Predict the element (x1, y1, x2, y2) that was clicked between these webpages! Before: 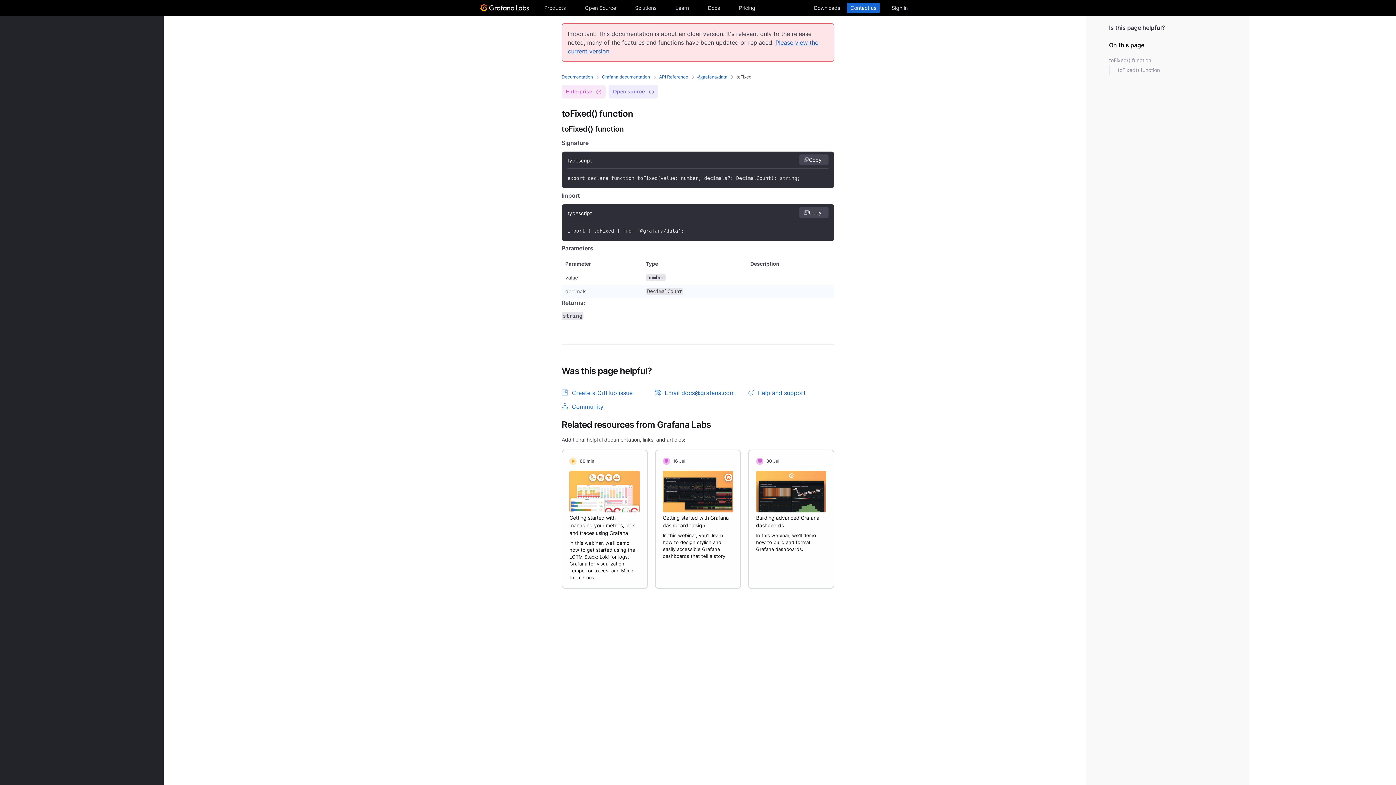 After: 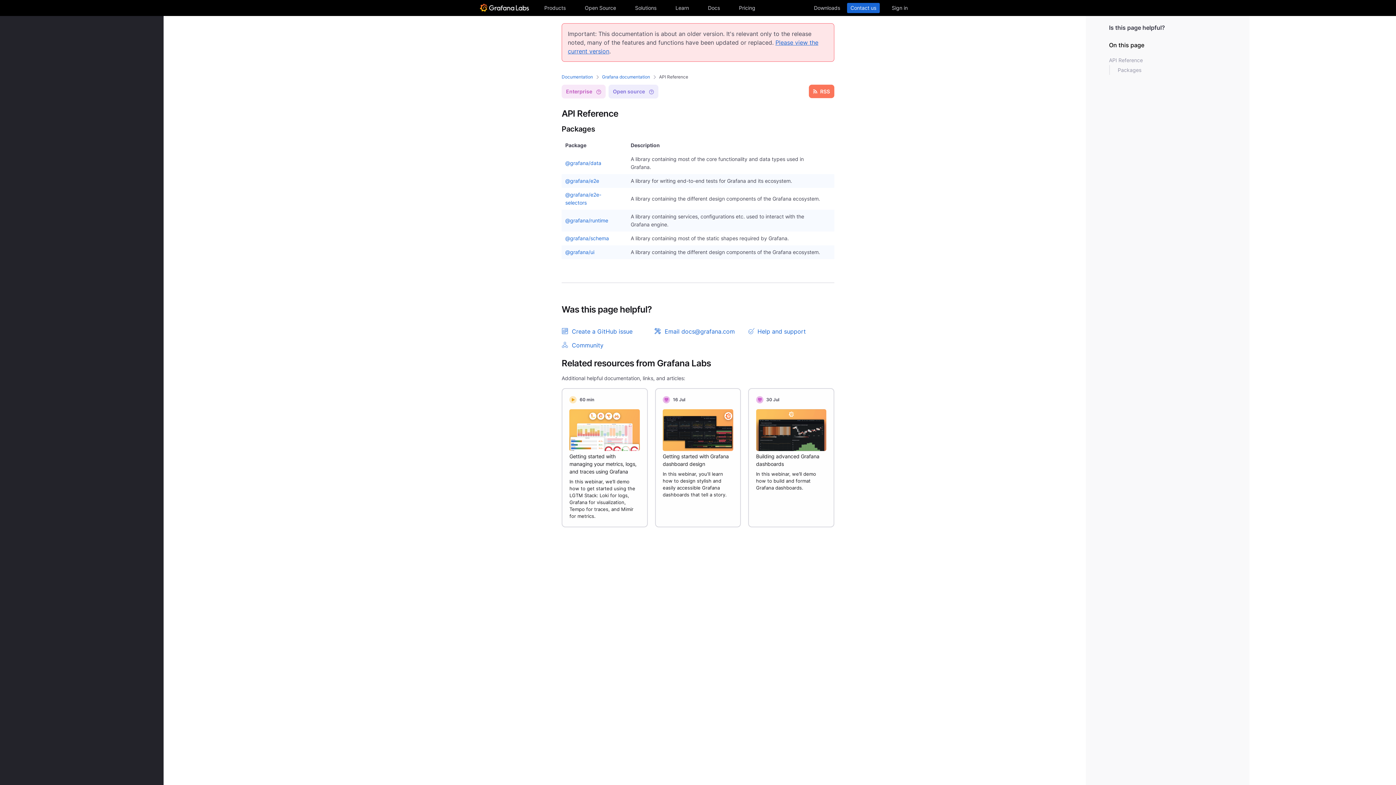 Action: bbox: (22, 354, 150, 364) label: API Reference